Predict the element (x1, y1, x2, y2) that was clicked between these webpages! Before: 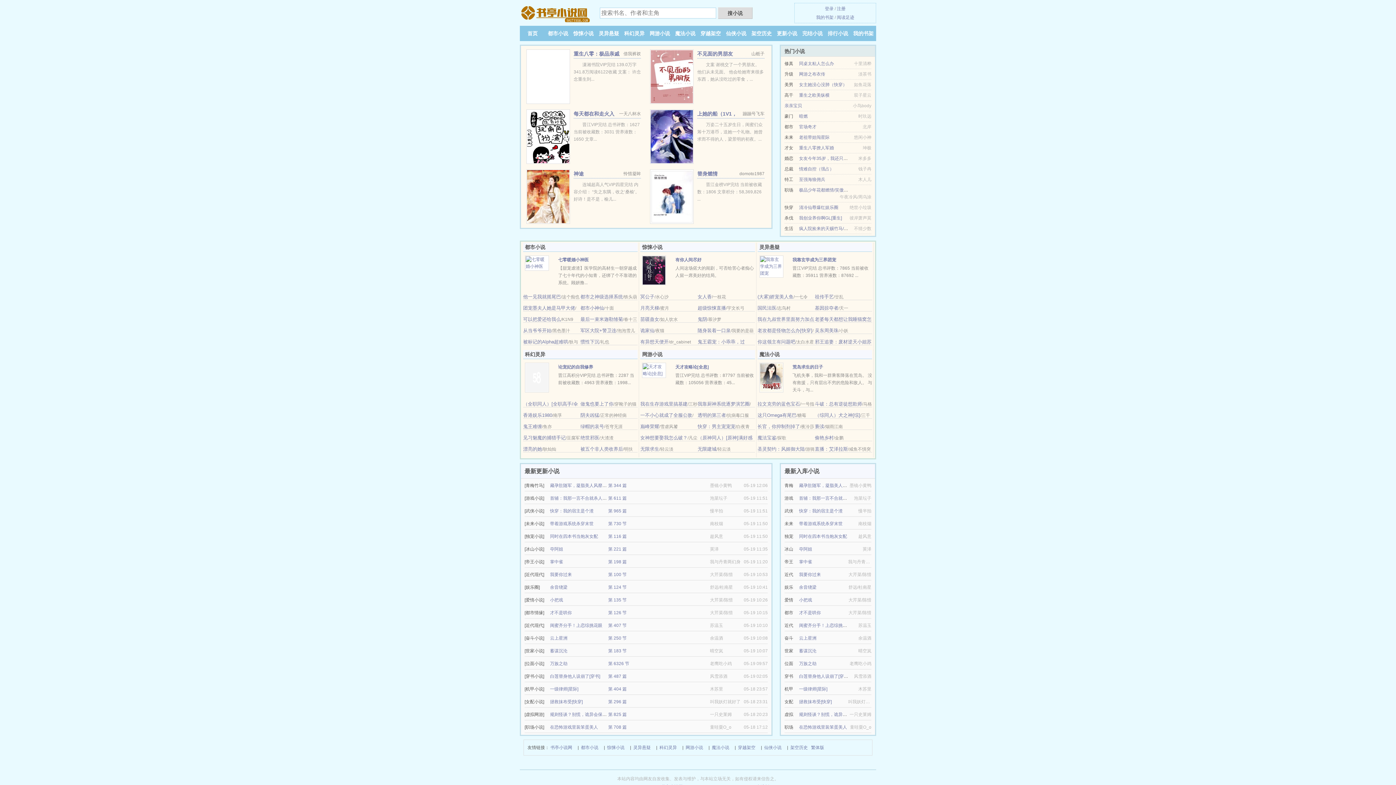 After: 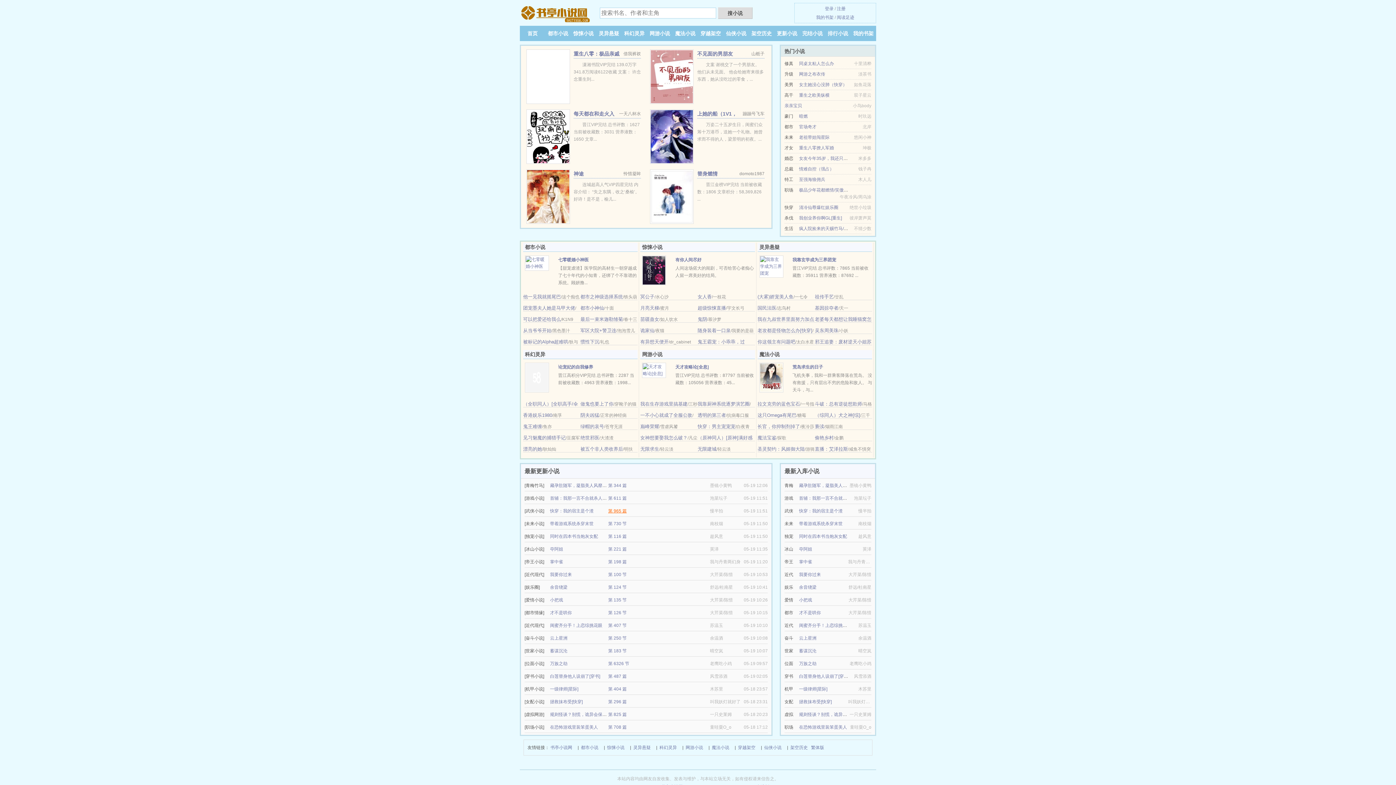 Action: bbox: (608, 508, 626, 513) label: 第 965 篇